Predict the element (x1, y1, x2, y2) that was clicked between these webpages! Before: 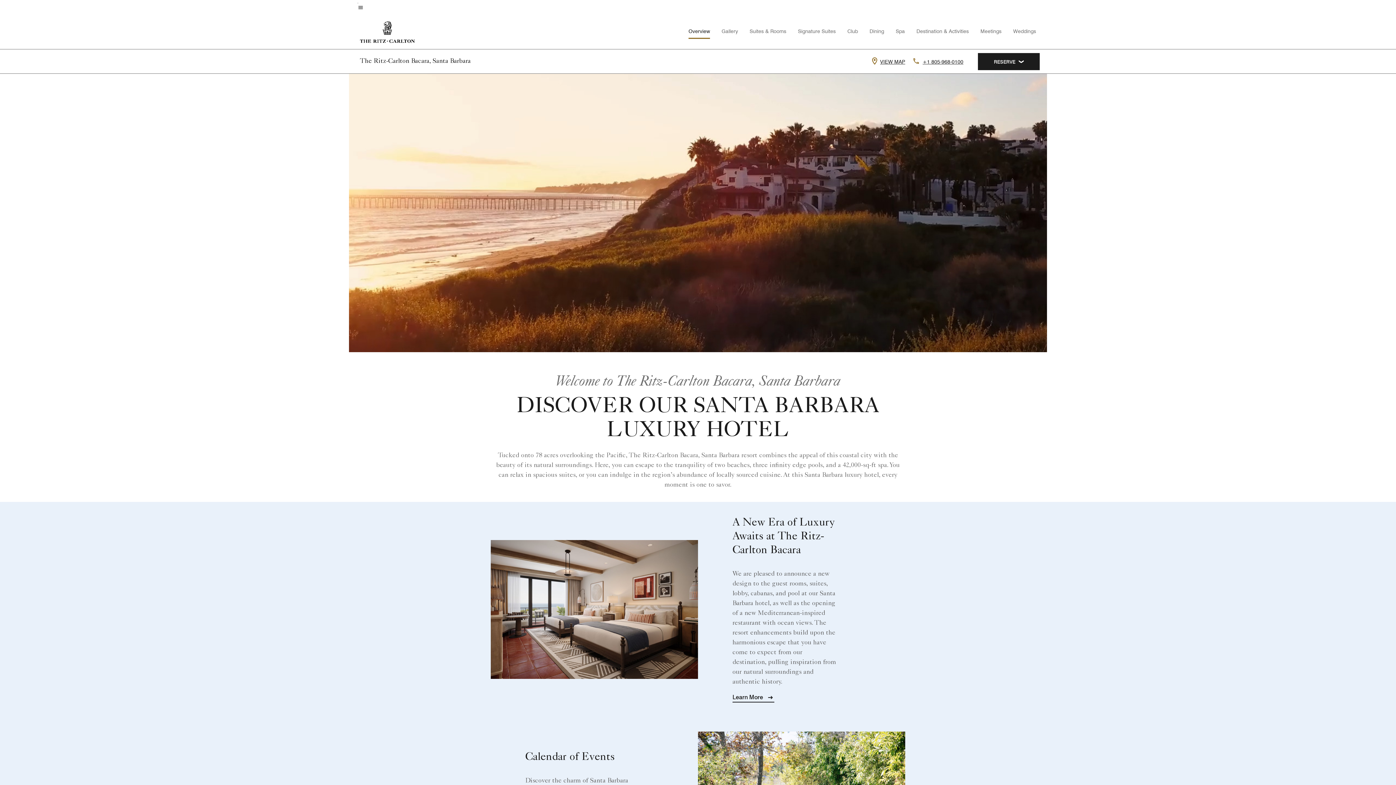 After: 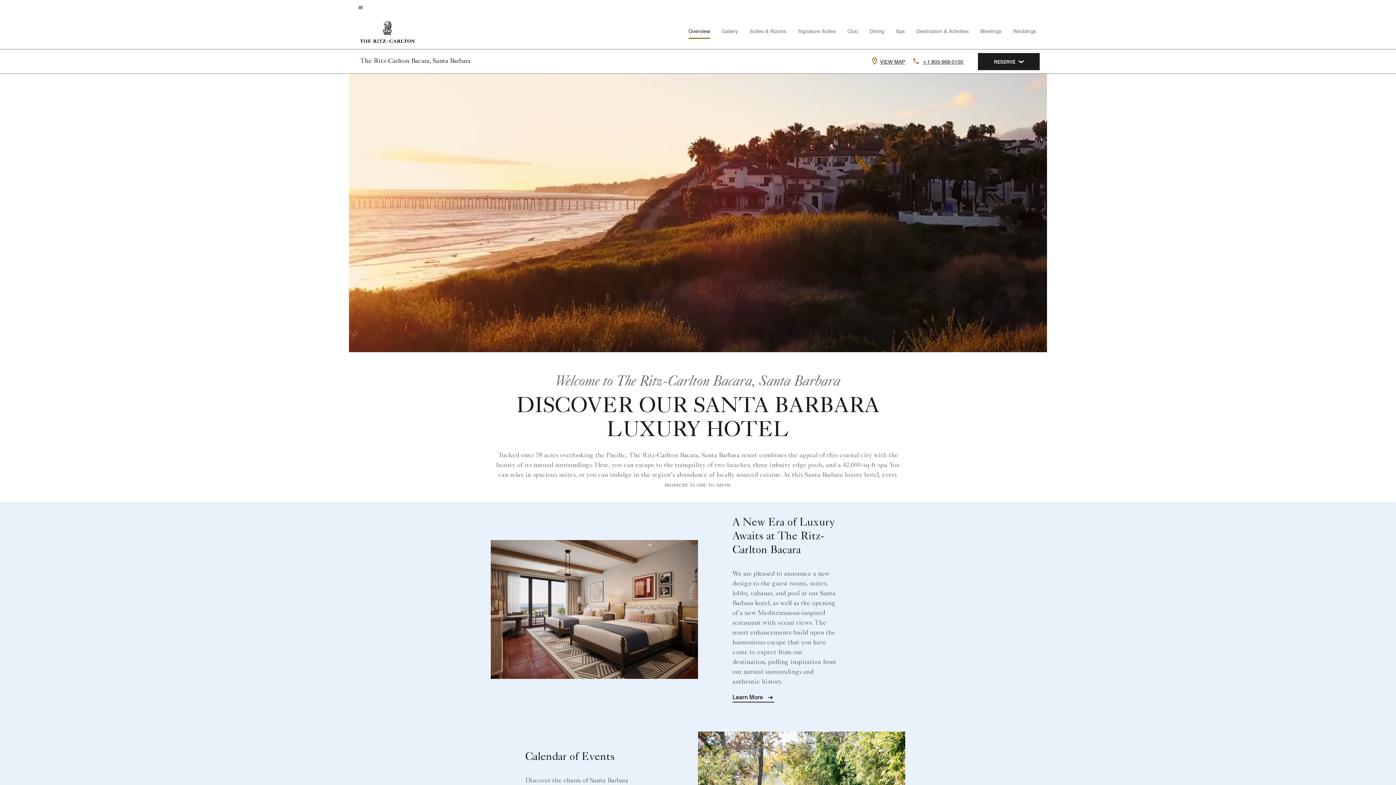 Action: label: Learn More link opens in new tab bbox: (732, 693, 774, 702)